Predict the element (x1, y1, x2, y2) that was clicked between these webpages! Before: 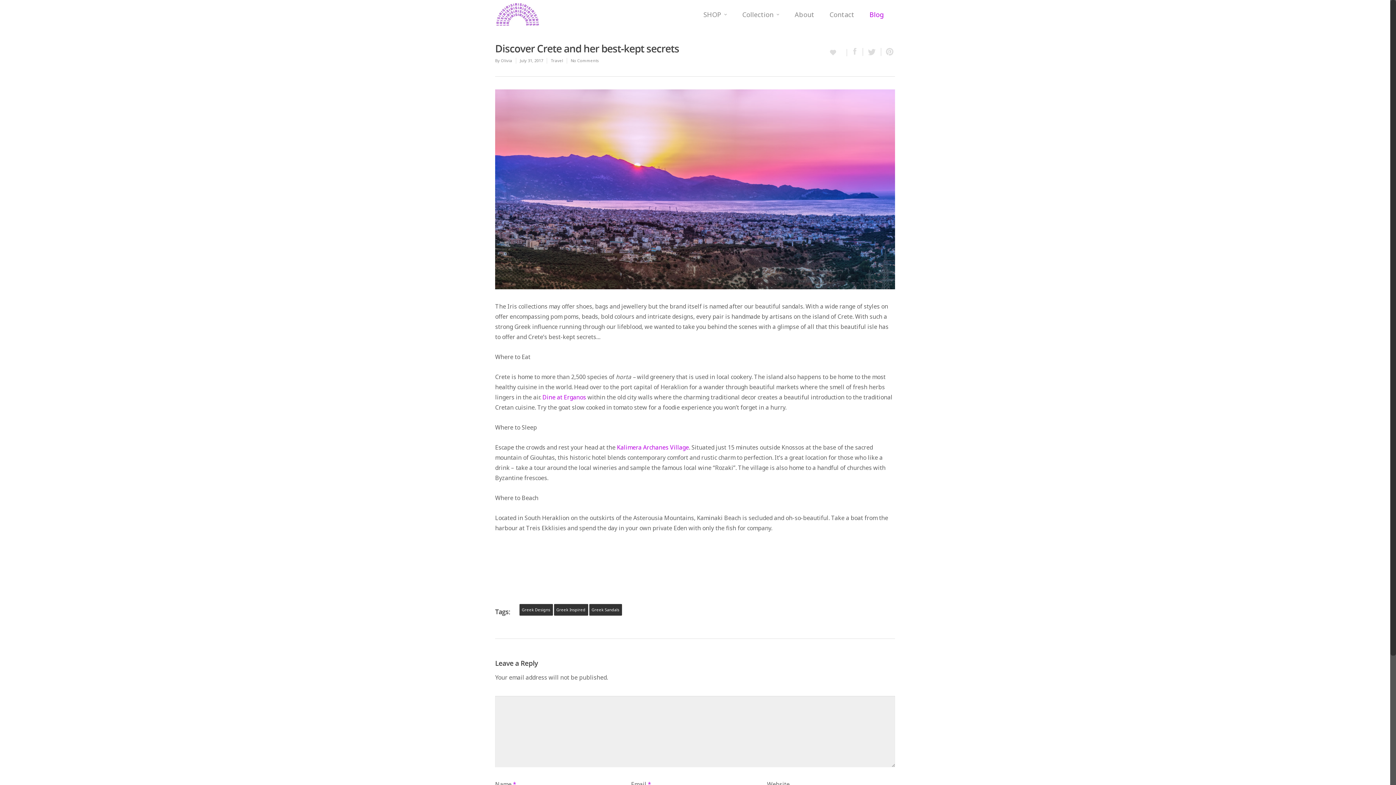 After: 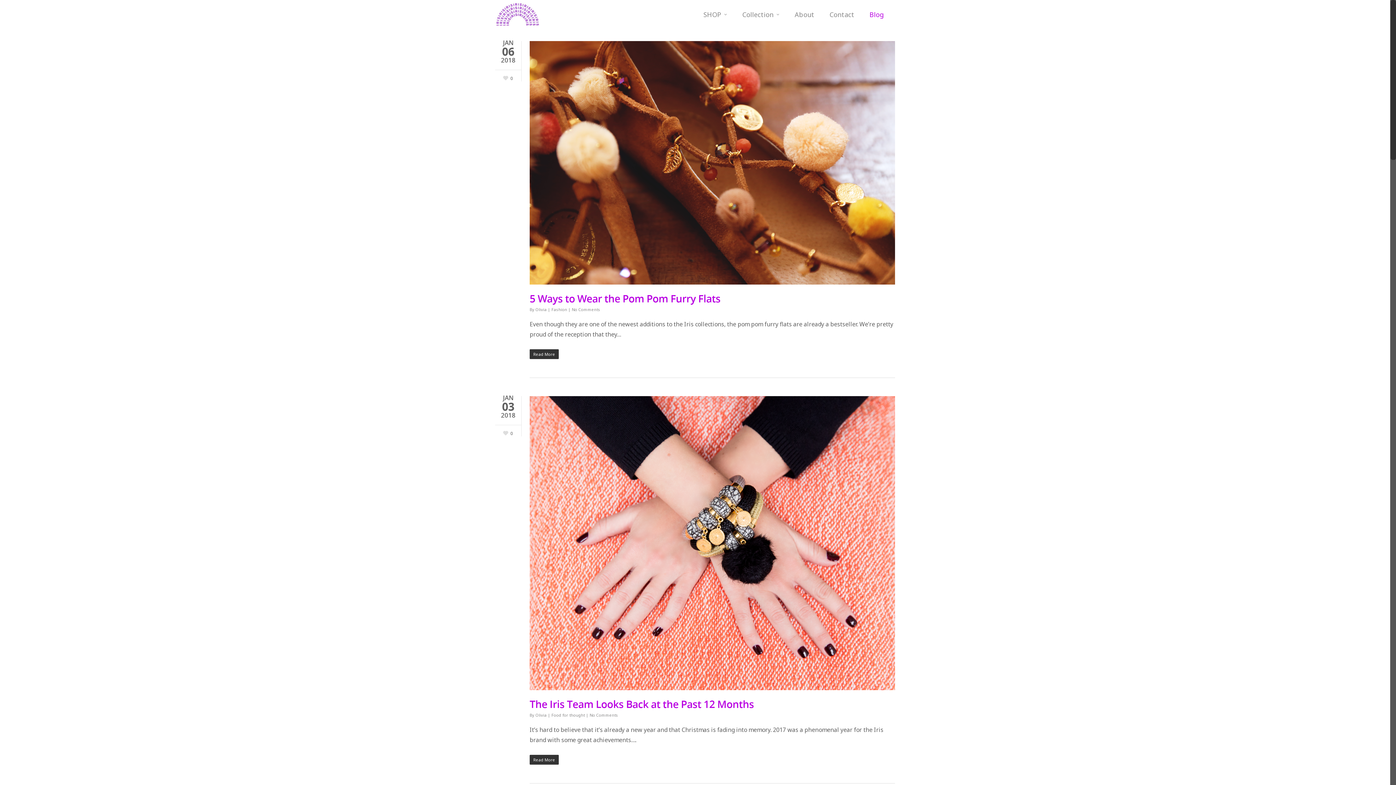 Action: label: Blog bbox: (866, 1, 887, 29)